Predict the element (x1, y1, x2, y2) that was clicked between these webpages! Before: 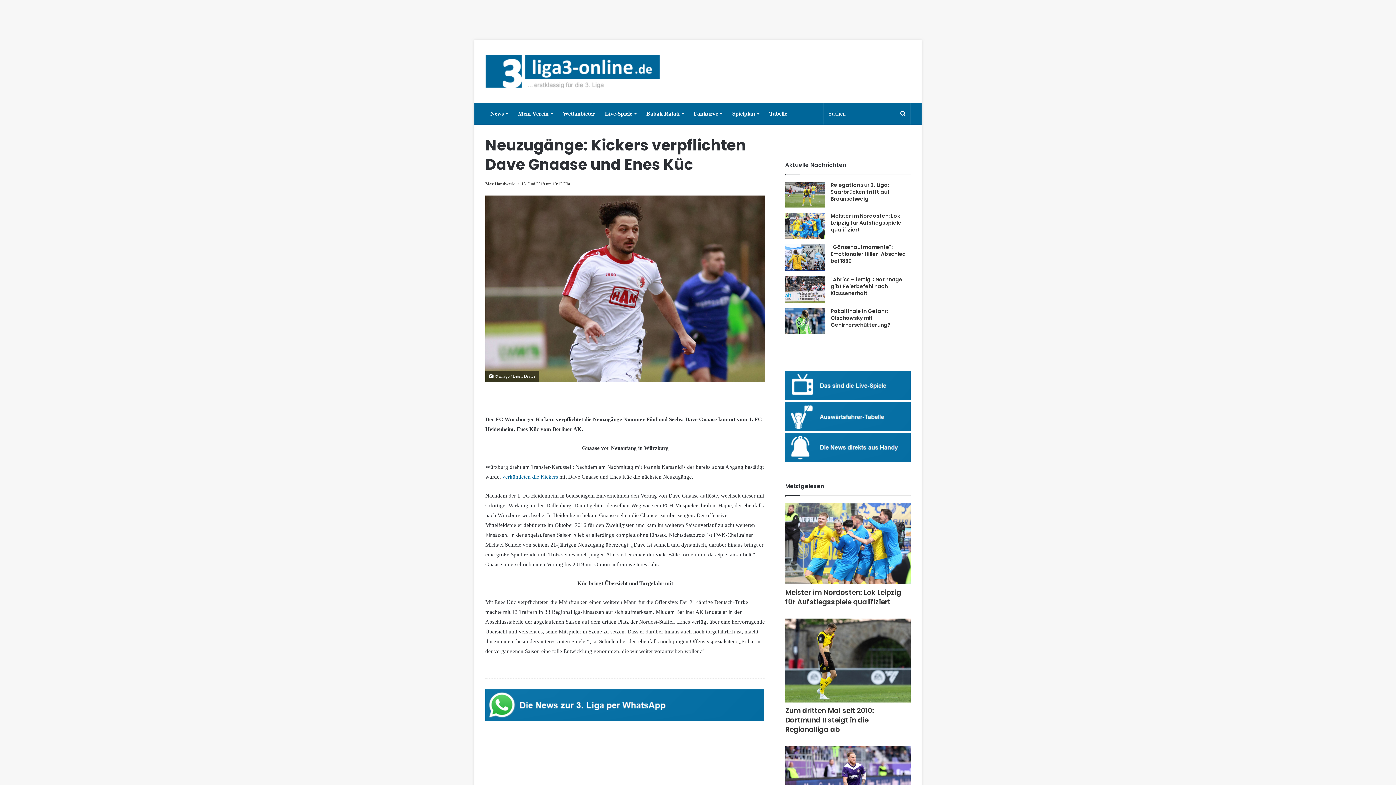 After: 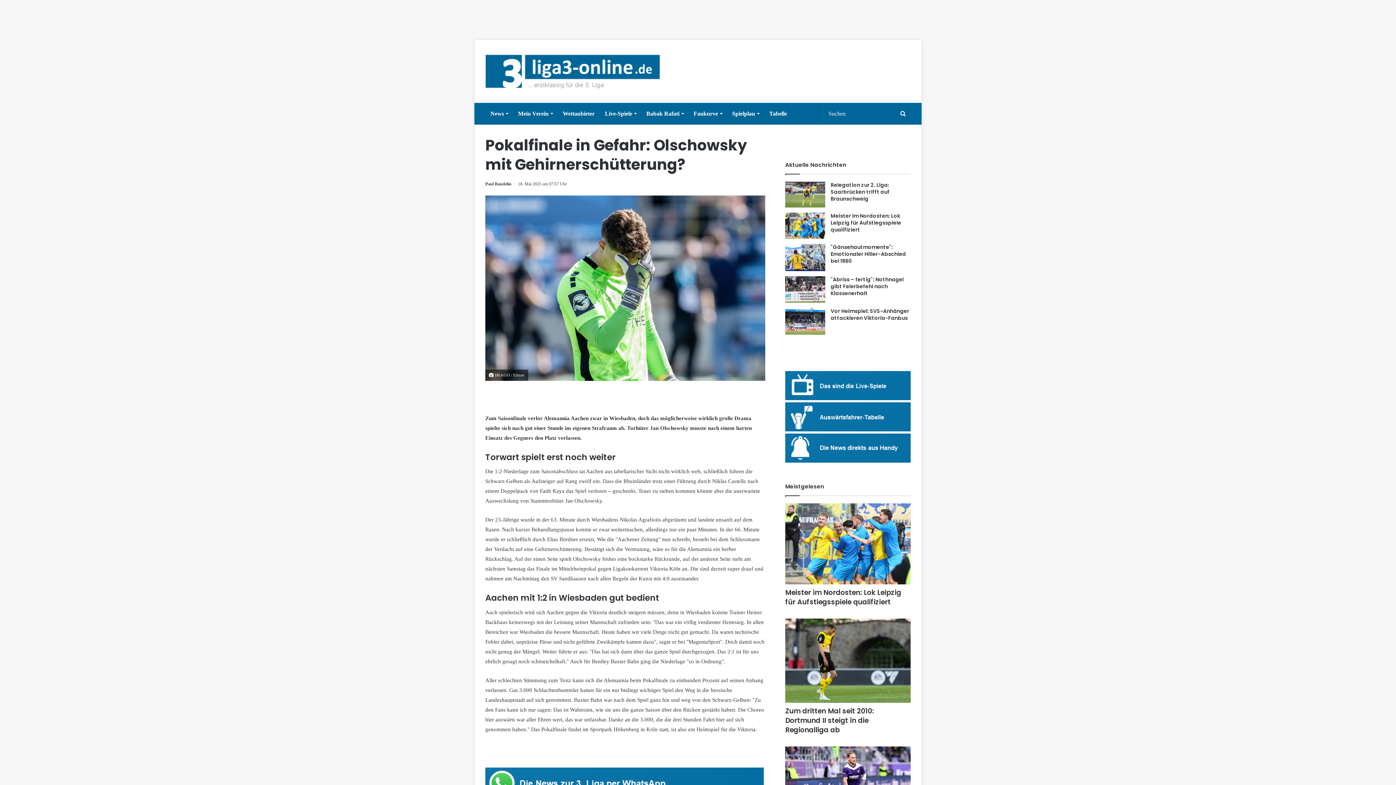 Action: bbox: (785, 308, 825, 334)